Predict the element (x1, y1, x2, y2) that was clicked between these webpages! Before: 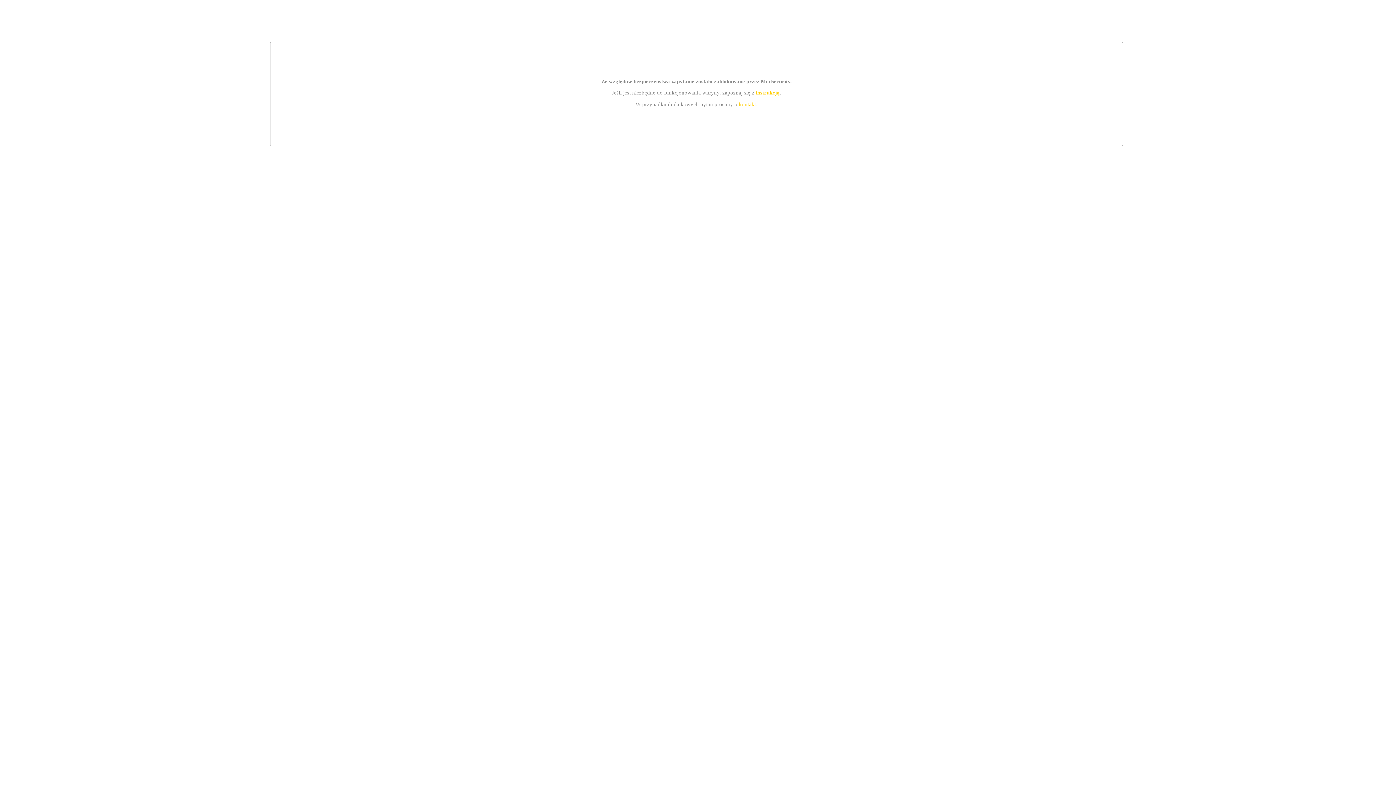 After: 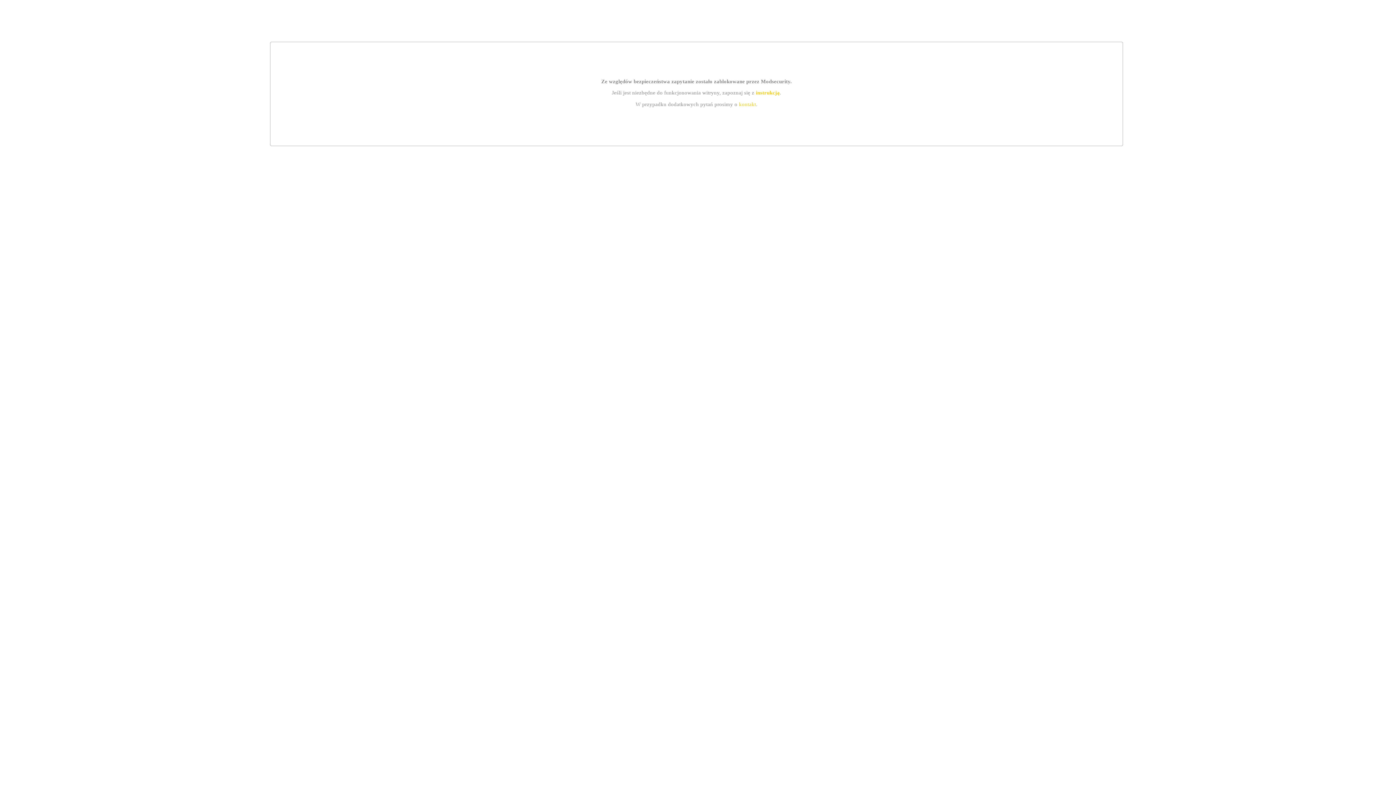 Action: label: kontakt bbox: (739, 101, 756, 107)